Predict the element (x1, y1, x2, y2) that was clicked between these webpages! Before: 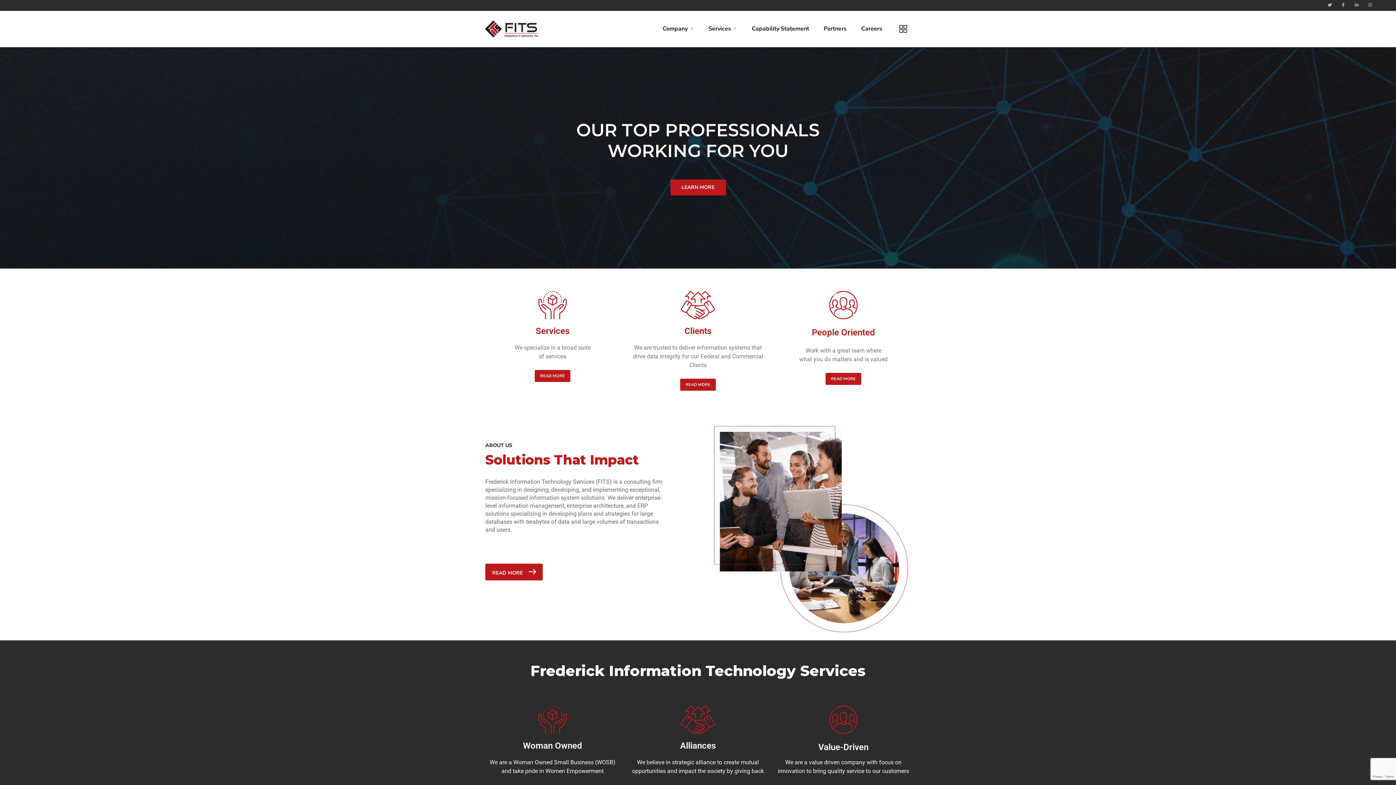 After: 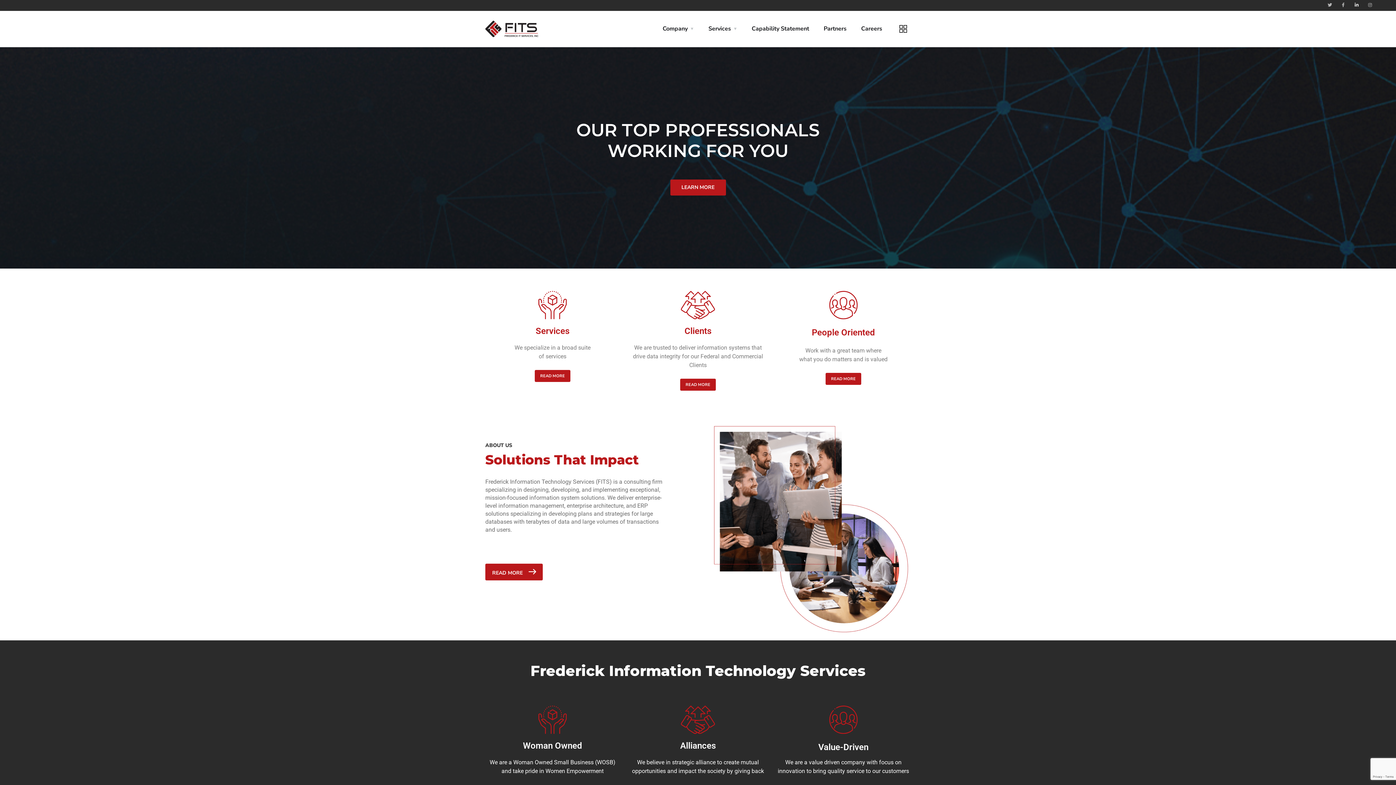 Action: label: Linkedin-in bbox: (1354, 2, 1359, 7)